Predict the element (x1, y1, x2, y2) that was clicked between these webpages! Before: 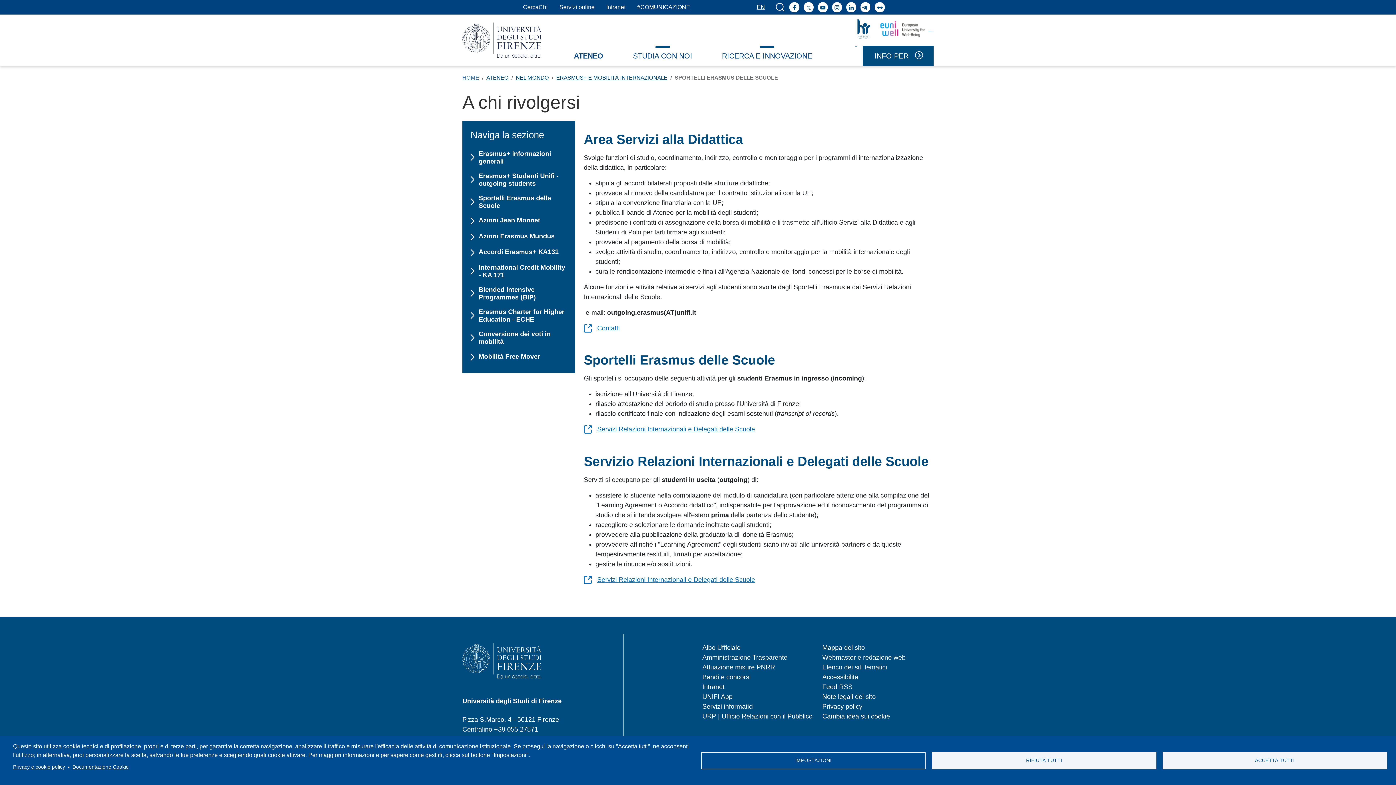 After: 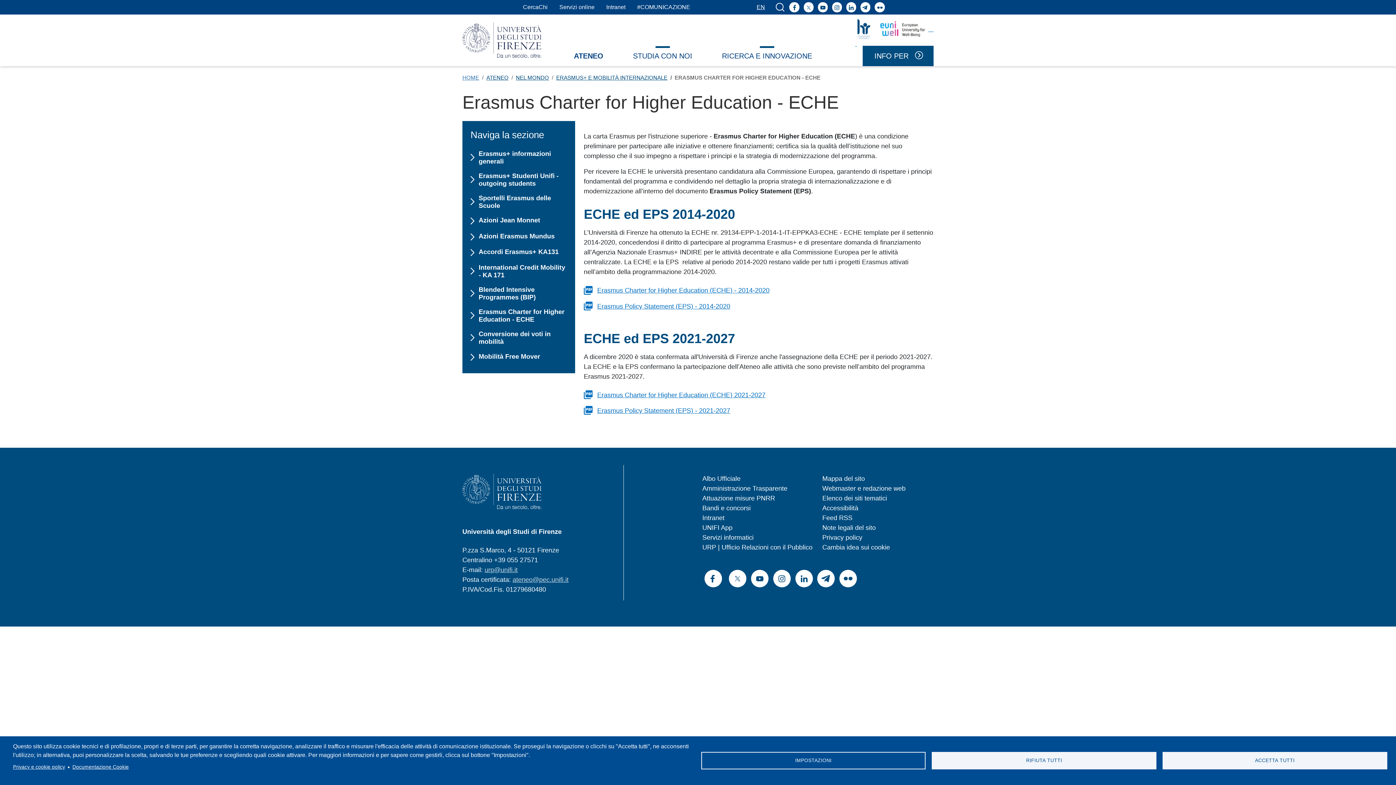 Action: bbox: (470, 308, 567, 323) label: Erasmus Charter for Higher Education - ECHE